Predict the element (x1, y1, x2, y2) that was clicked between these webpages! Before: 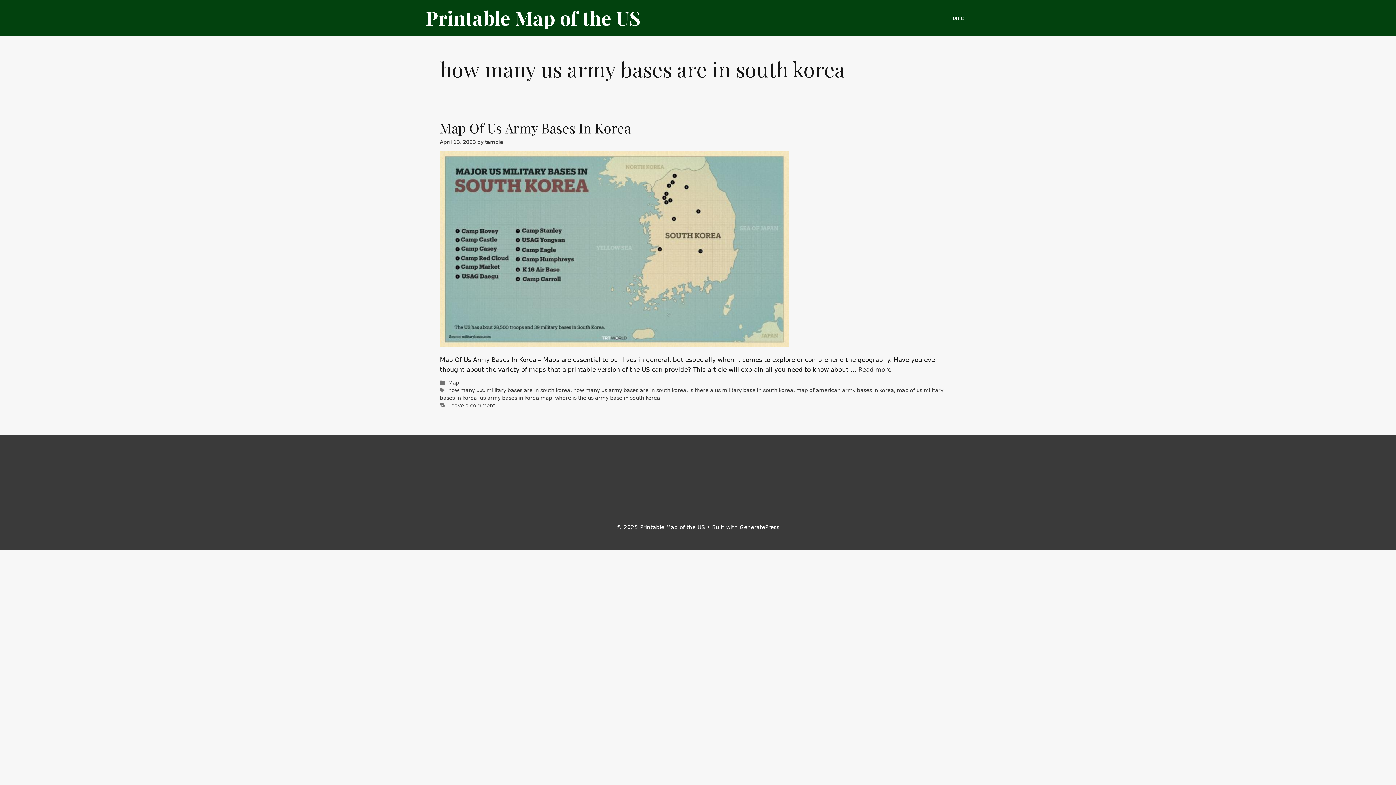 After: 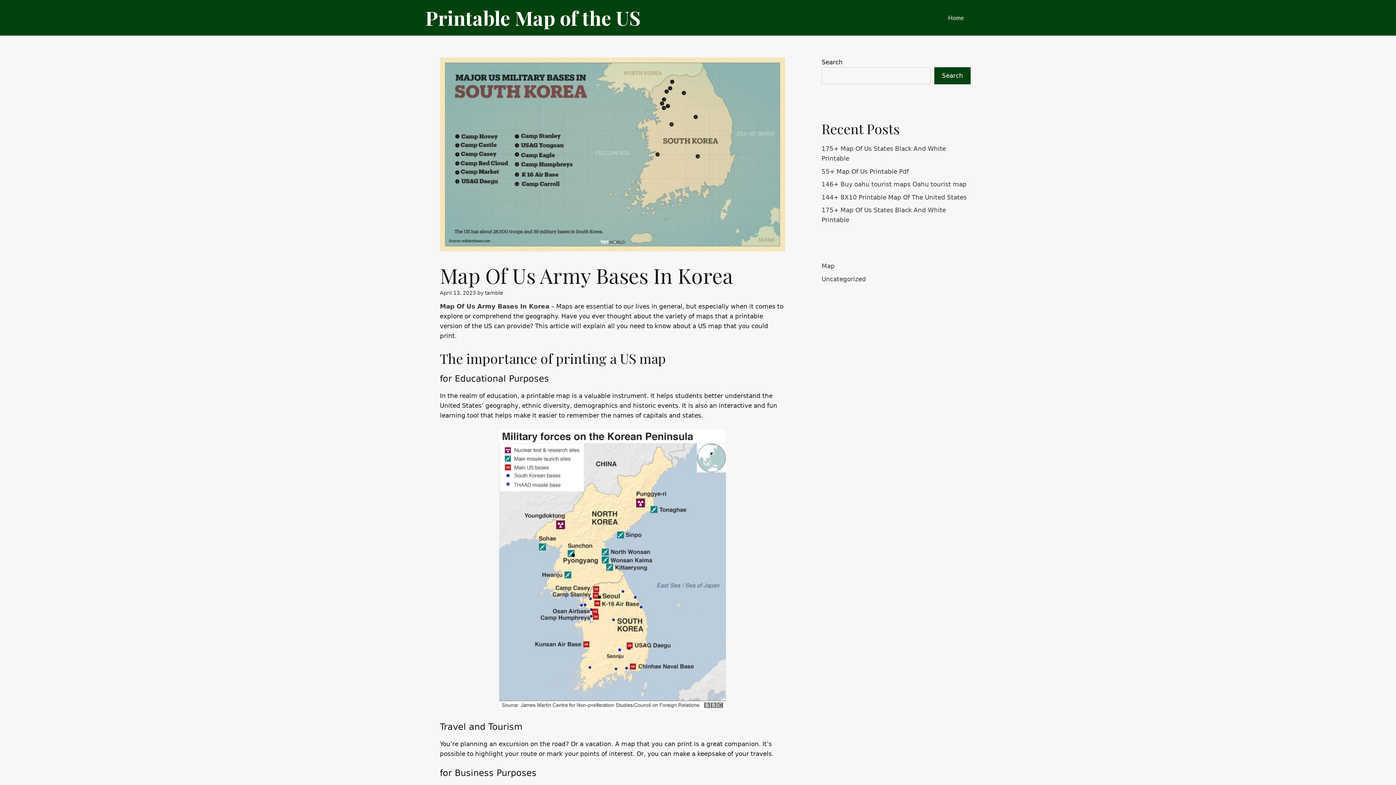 Action: bbox: (440, 341, 789, 349)